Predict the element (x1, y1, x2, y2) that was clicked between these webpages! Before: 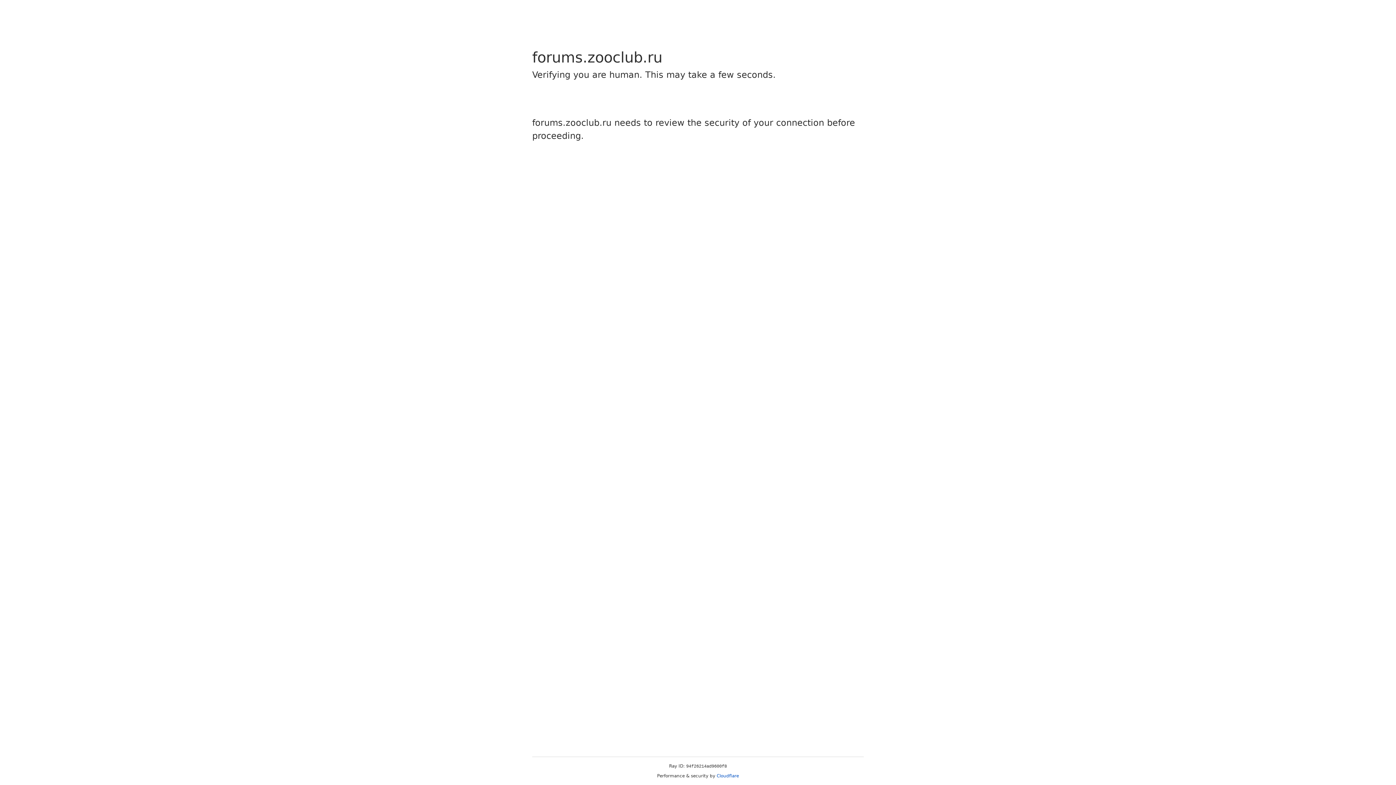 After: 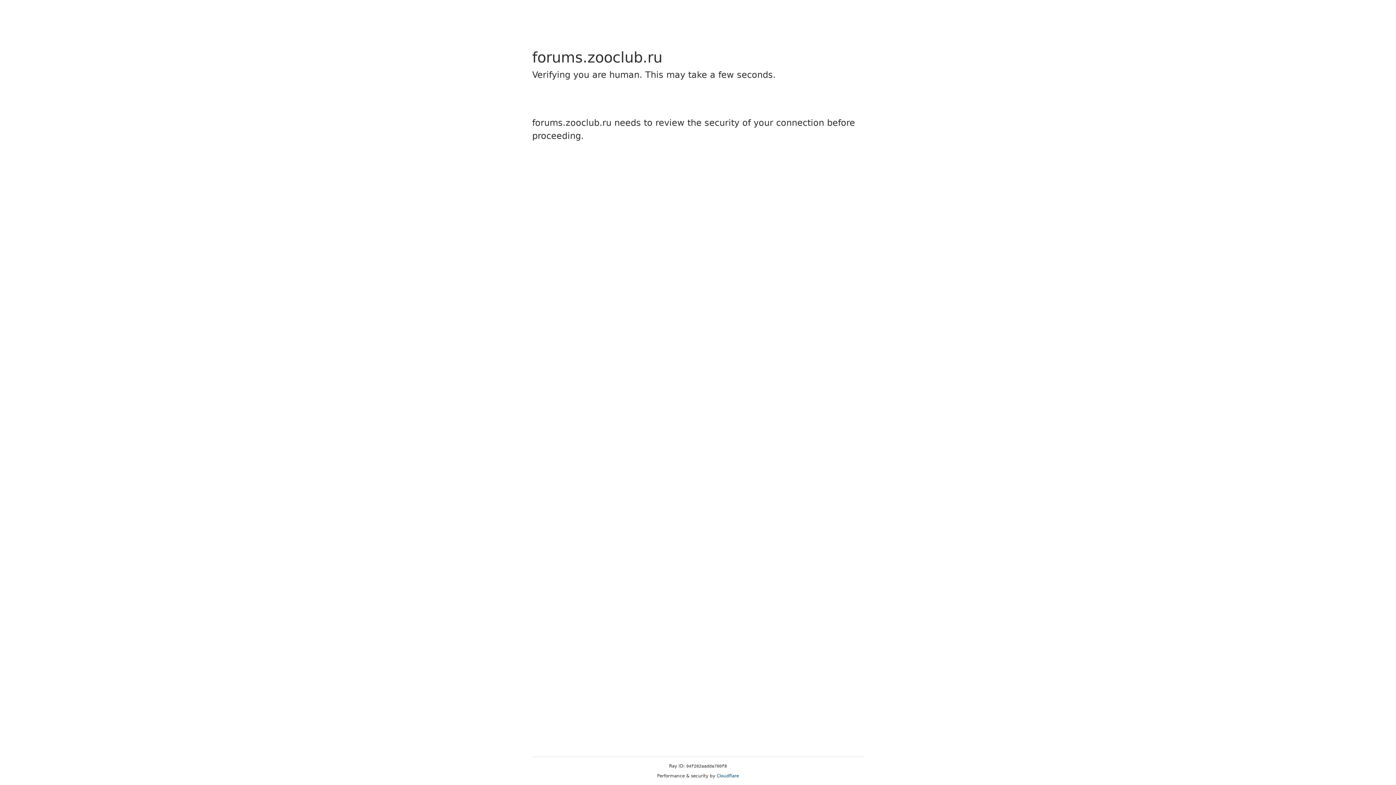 Action: bbox: (716, 773, 739, 778) label: Cloudflare